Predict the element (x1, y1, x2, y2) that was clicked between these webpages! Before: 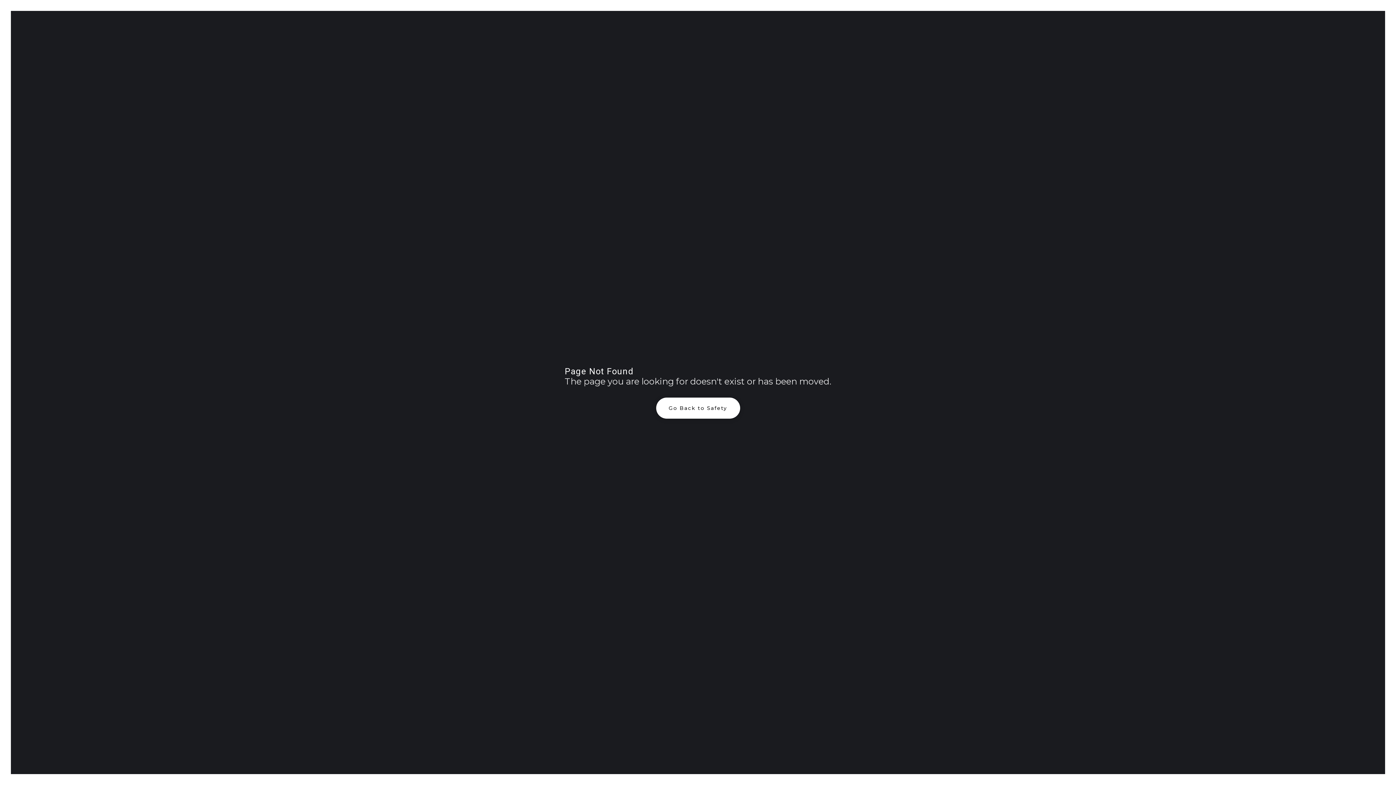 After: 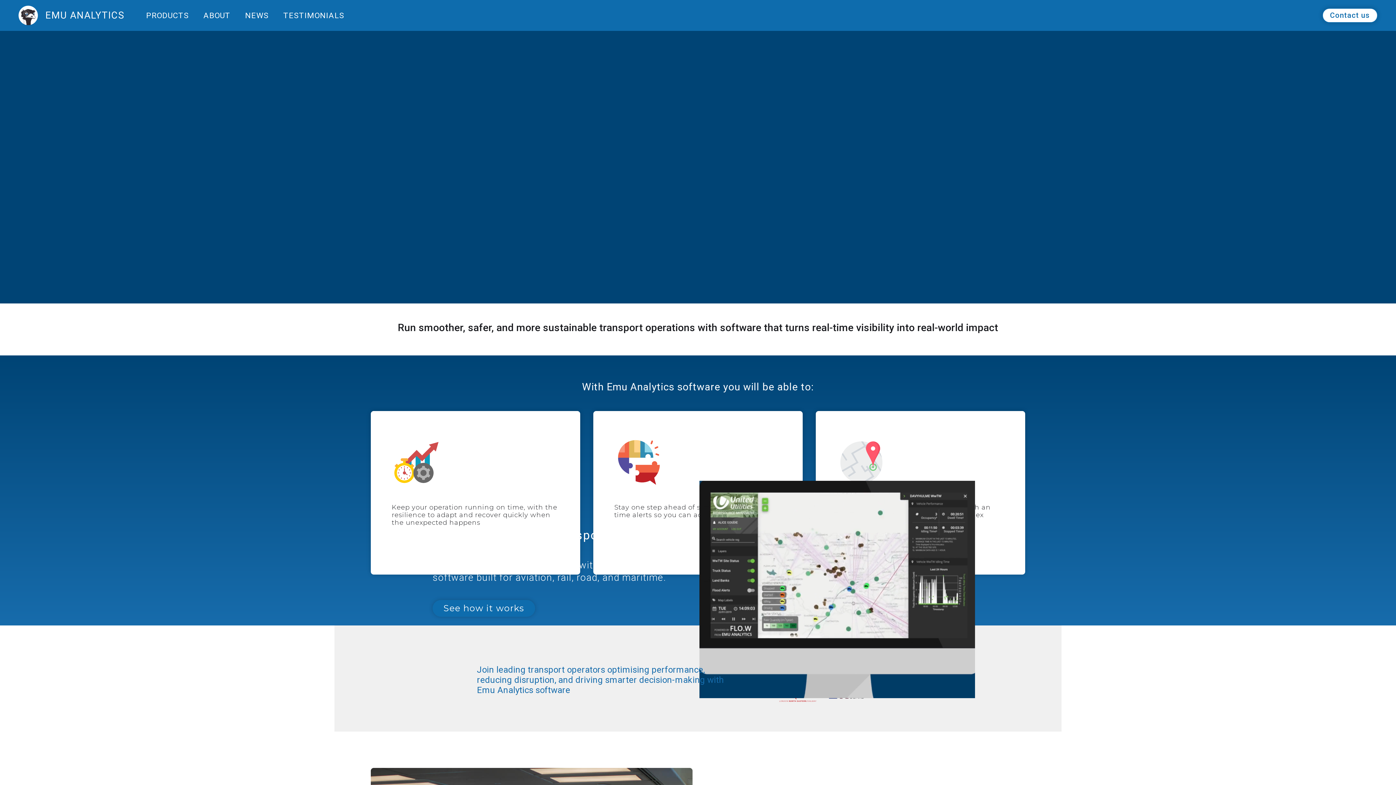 Action: label: Go Back to Safety bbox: (656, 397, 740, 418)